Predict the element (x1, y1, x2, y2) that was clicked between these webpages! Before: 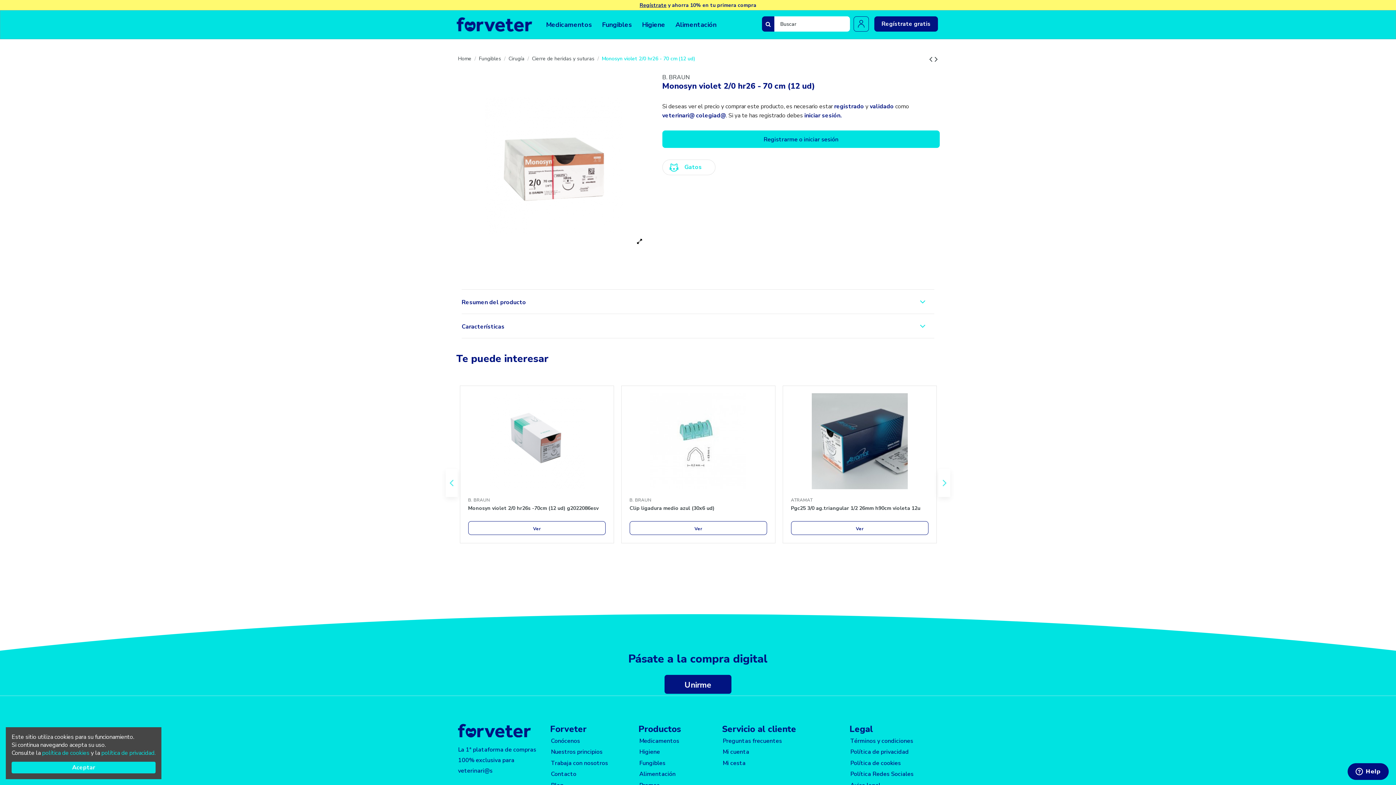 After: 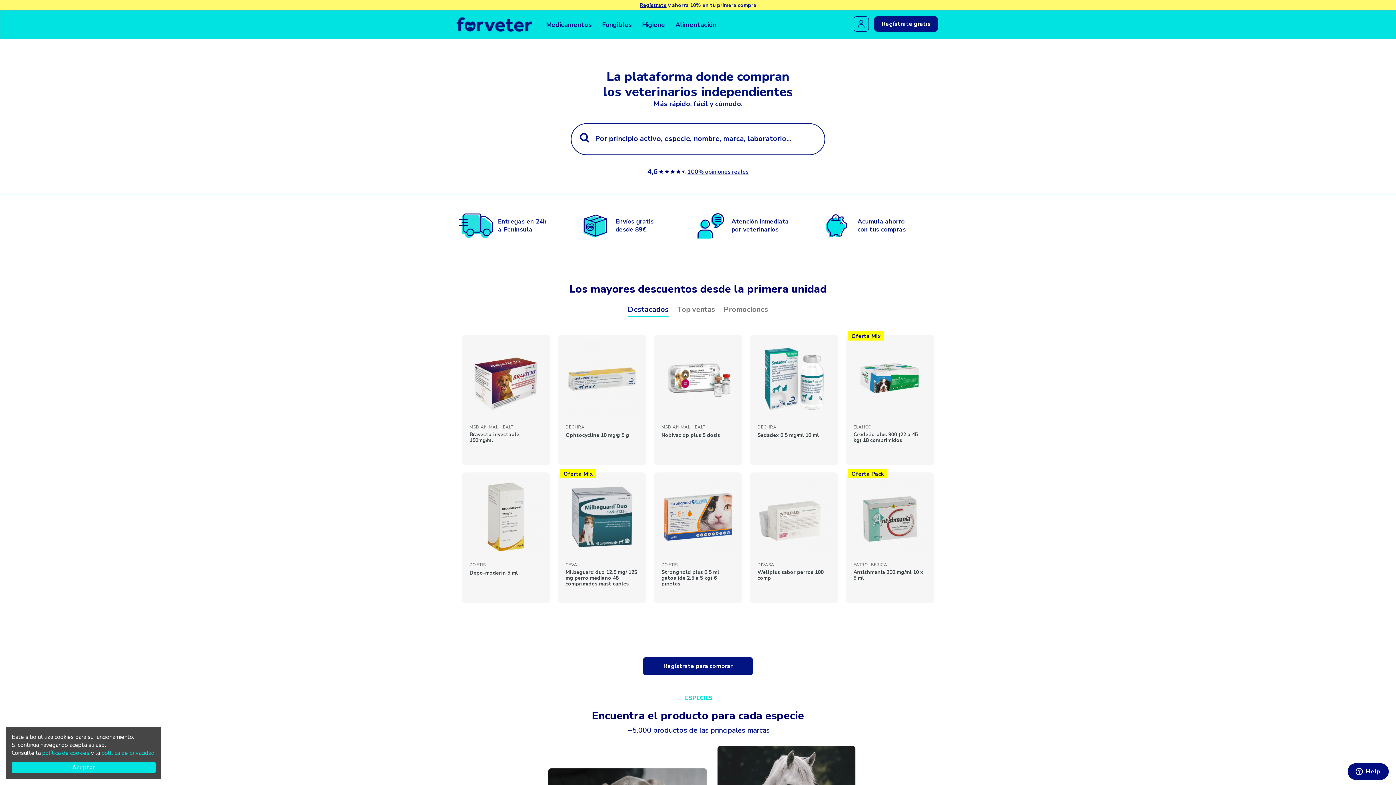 Action: bbox: (456, 13, 529, 34)